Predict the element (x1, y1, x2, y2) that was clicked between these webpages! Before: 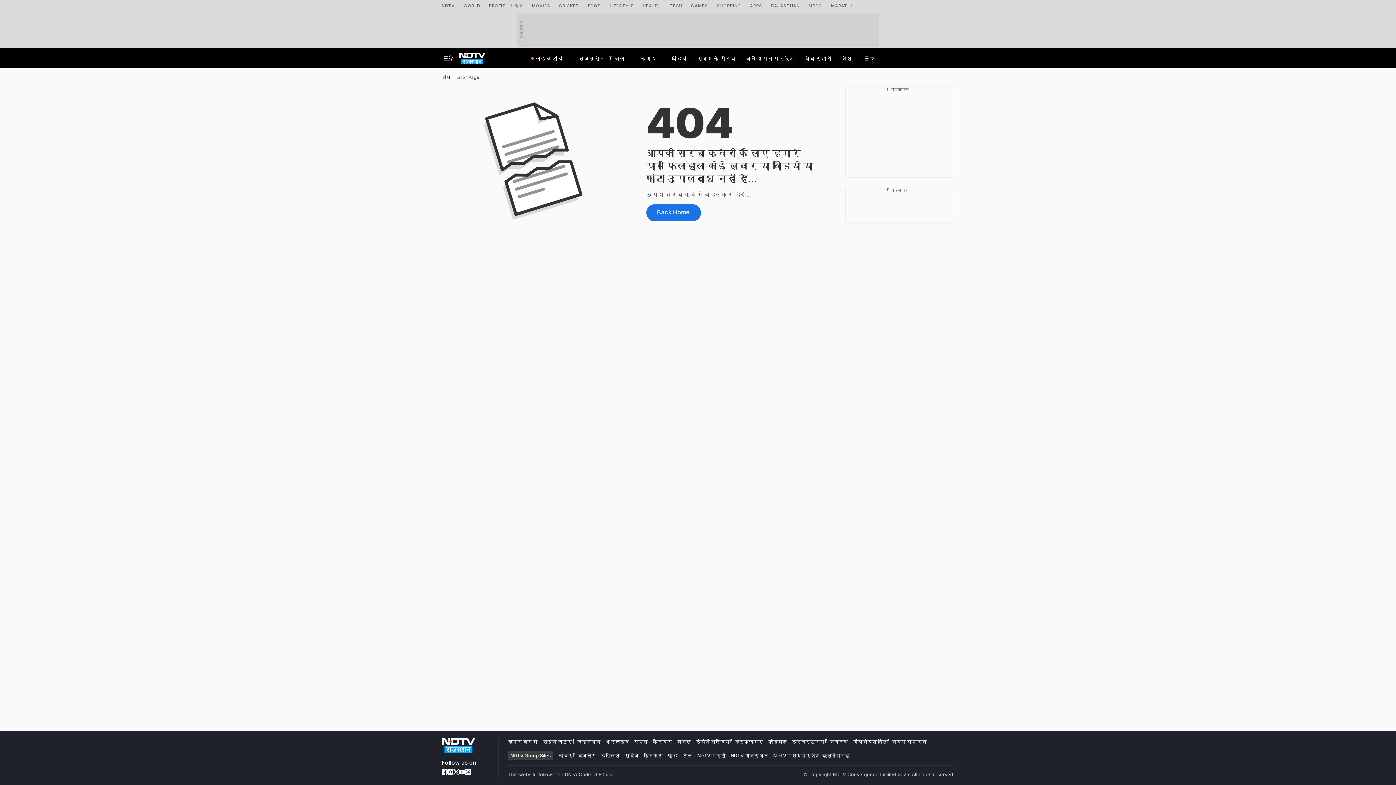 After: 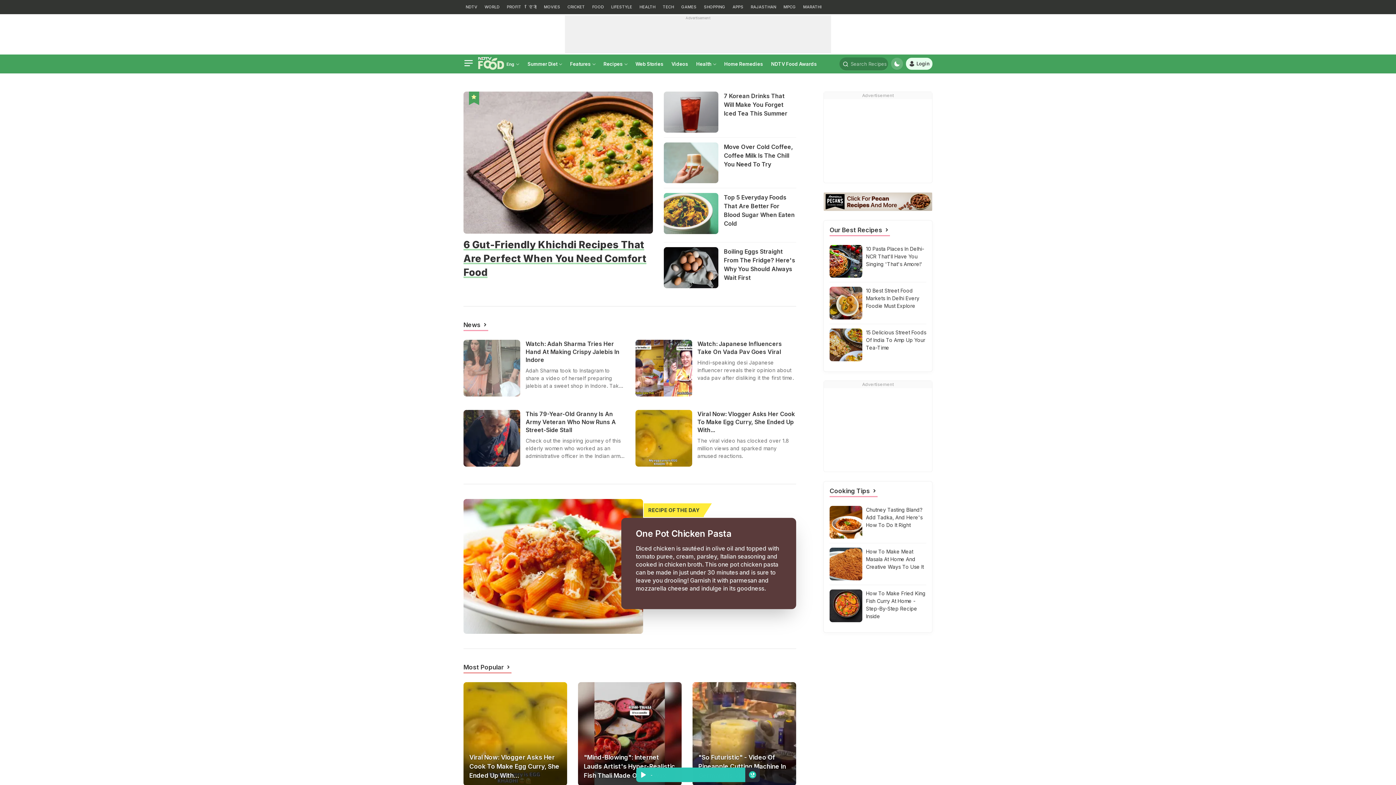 Action: bbox: (588, 0, 601, 9) label: FOOD